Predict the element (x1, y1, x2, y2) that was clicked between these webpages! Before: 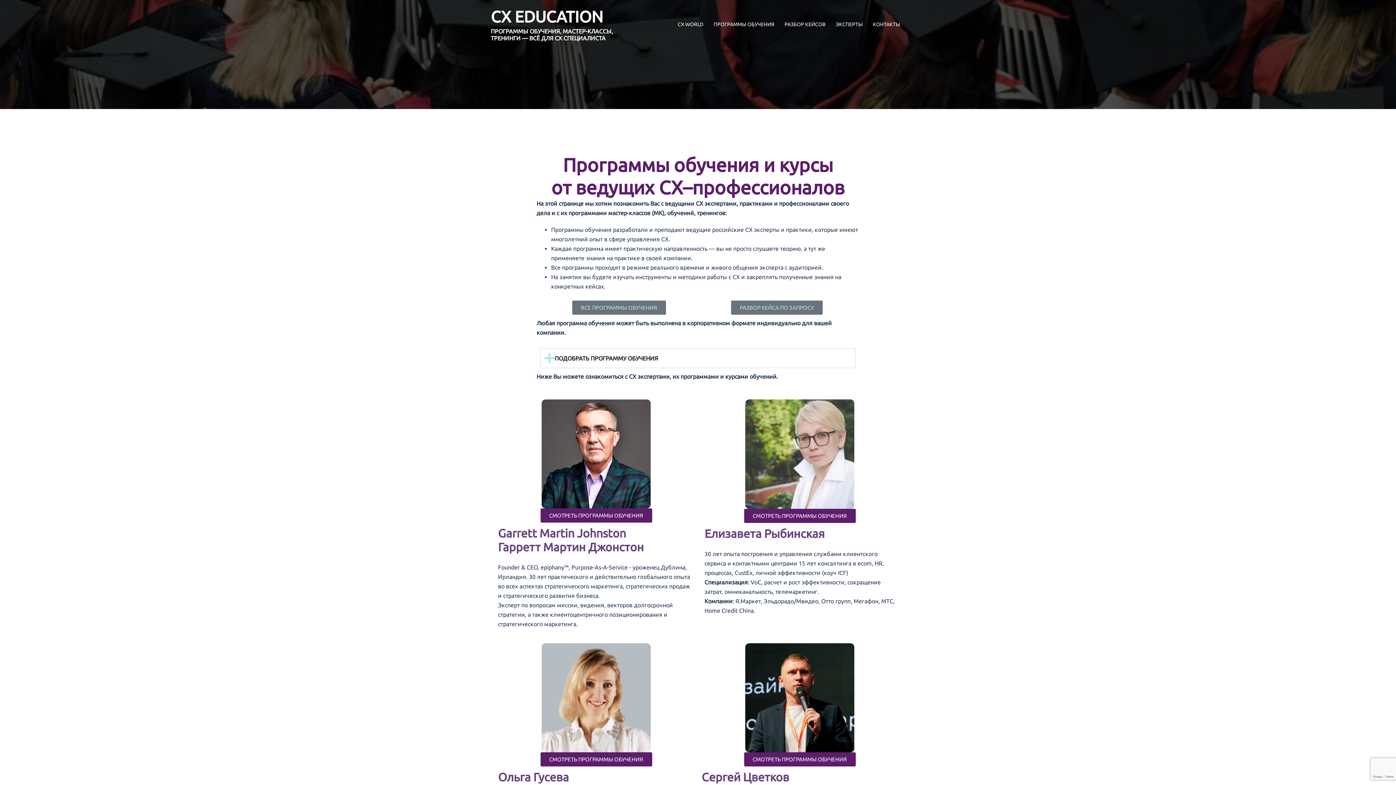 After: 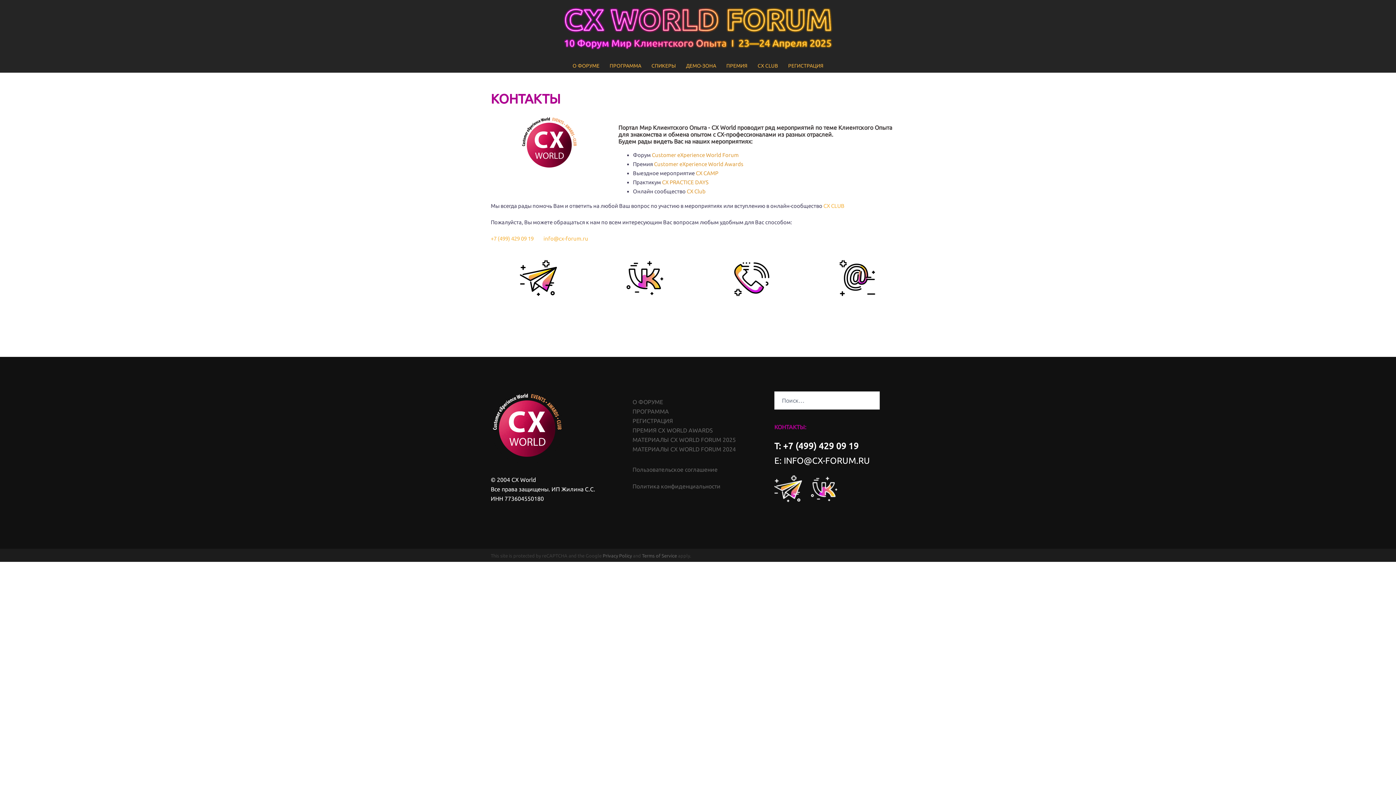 Action: bbox: (873, 20, 900, 28) label: КОНТАКТЫ